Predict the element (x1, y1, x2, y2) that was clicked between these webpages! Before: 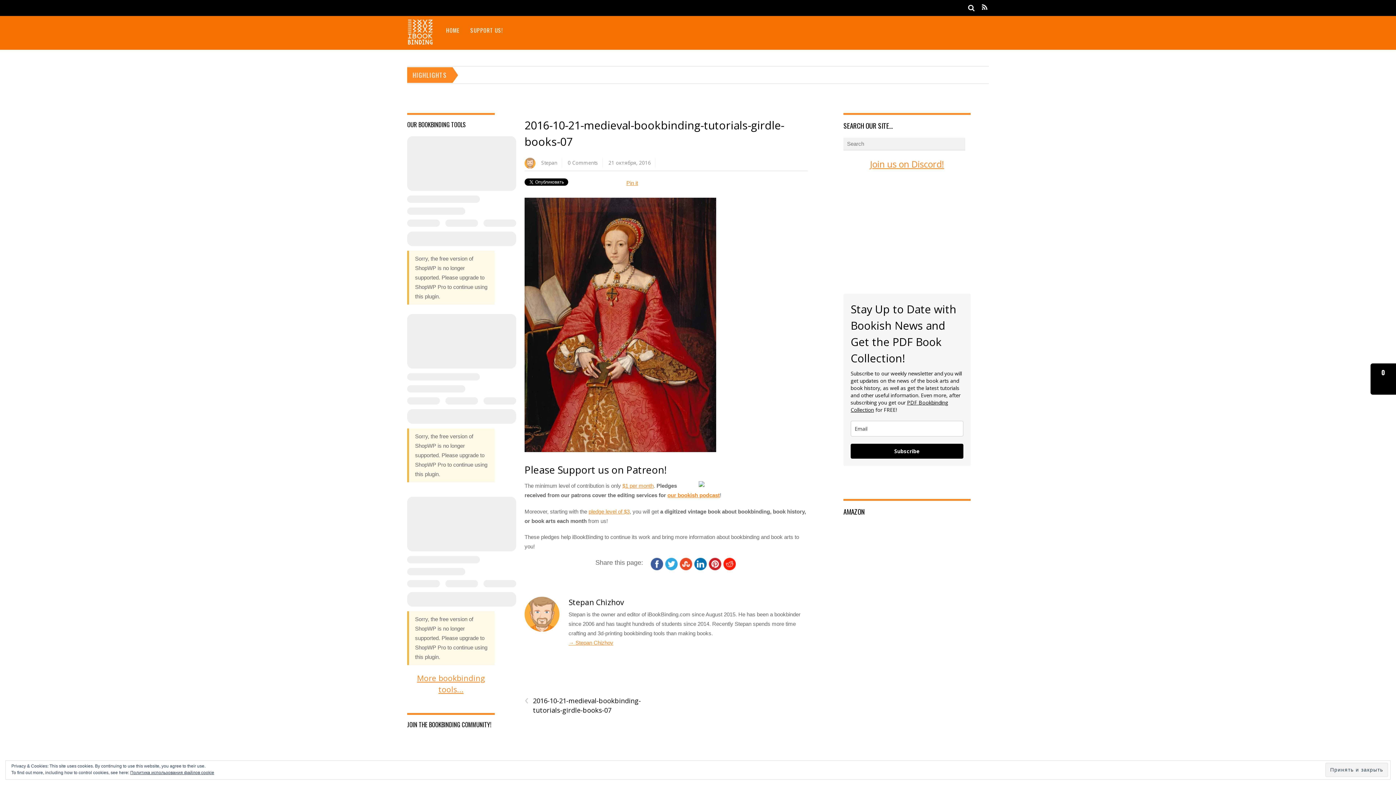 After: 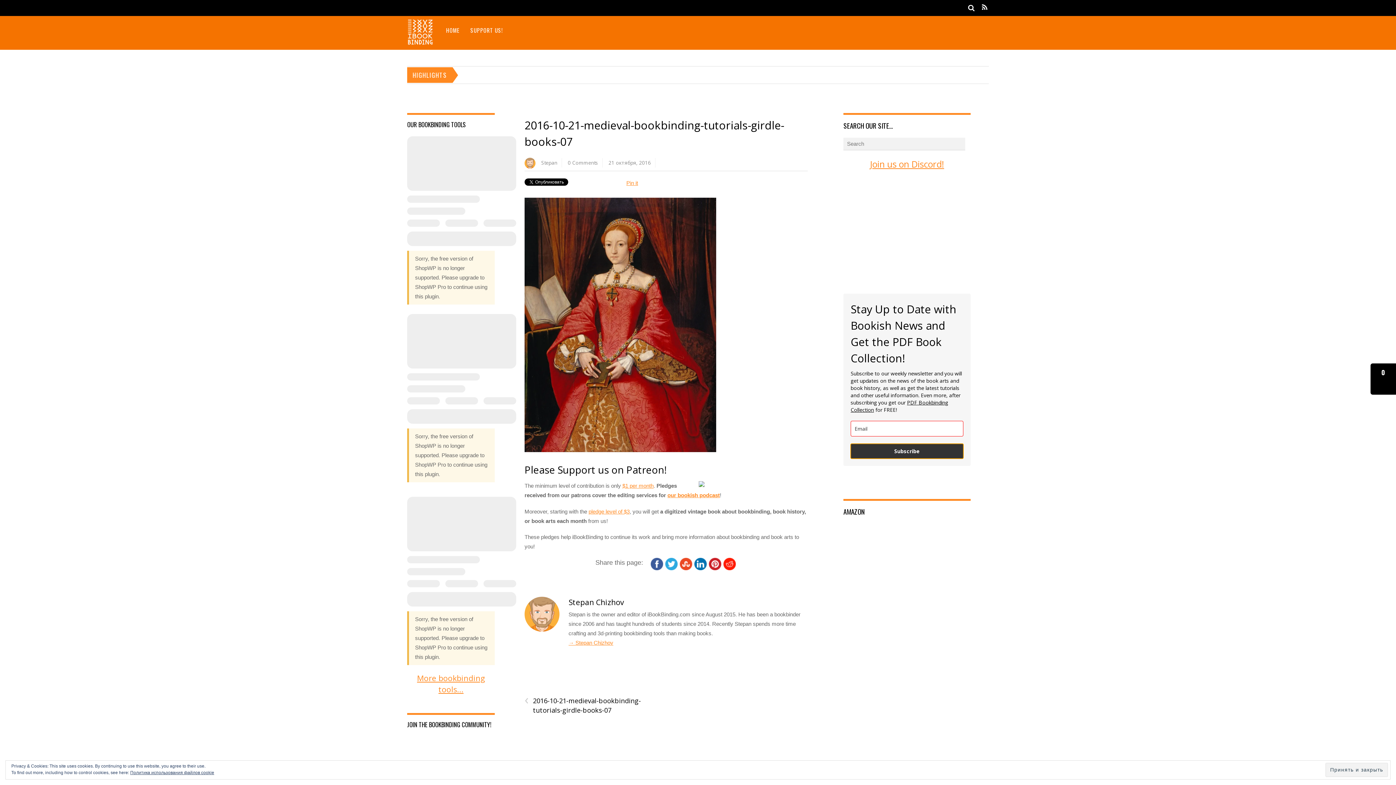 Action: bbox: (850, 443, 963, 458) label: Subscribe